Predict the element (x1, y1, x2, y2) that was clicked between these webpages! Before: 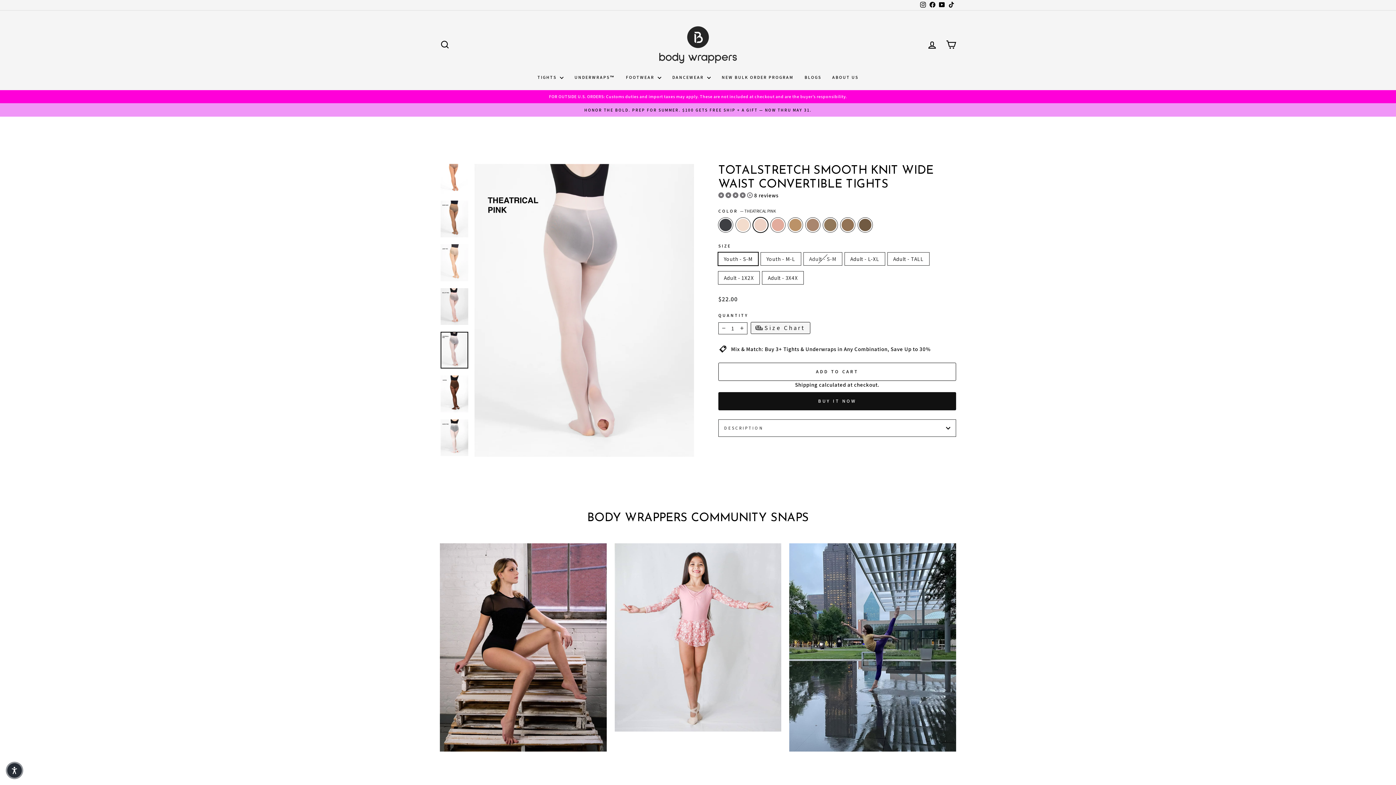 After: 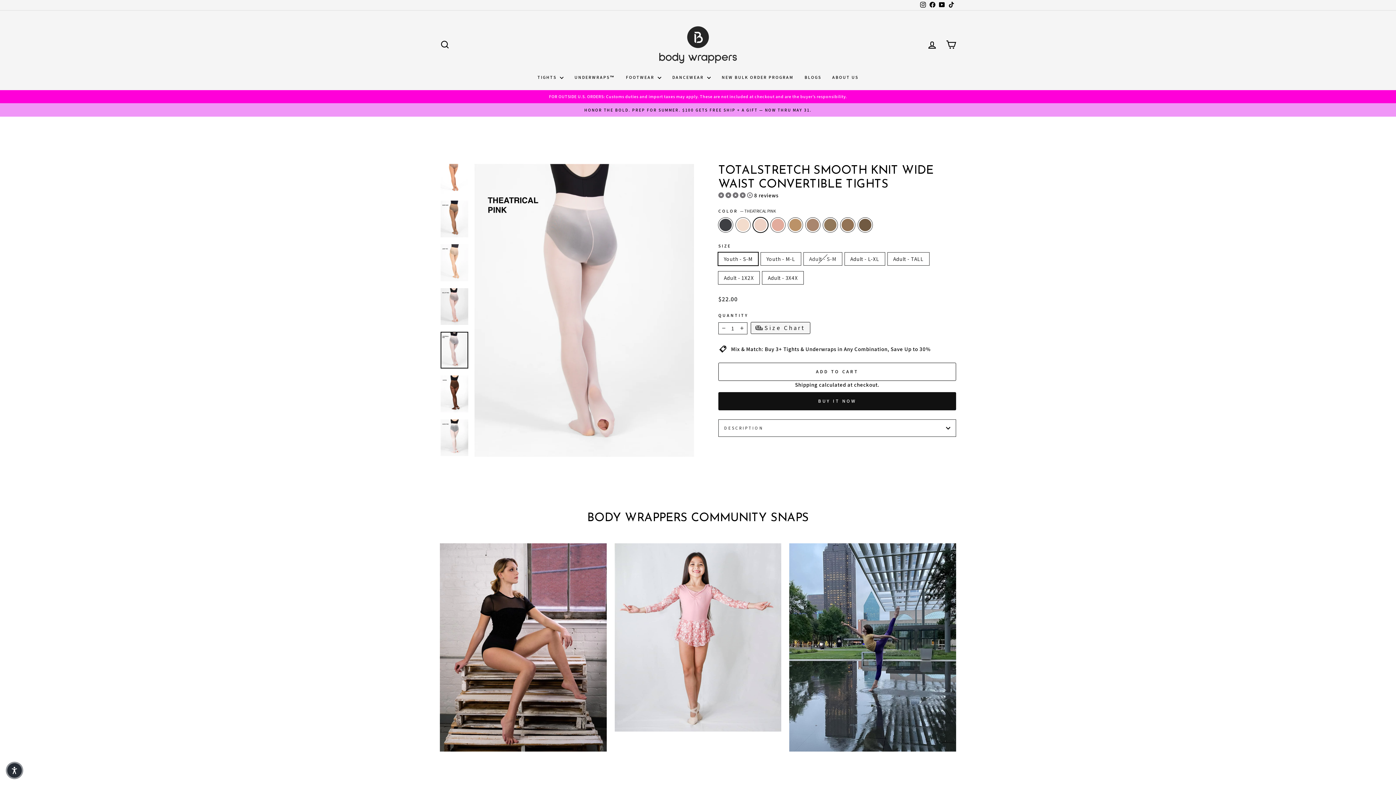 Action: bbox: (440, 331, 468, 368)